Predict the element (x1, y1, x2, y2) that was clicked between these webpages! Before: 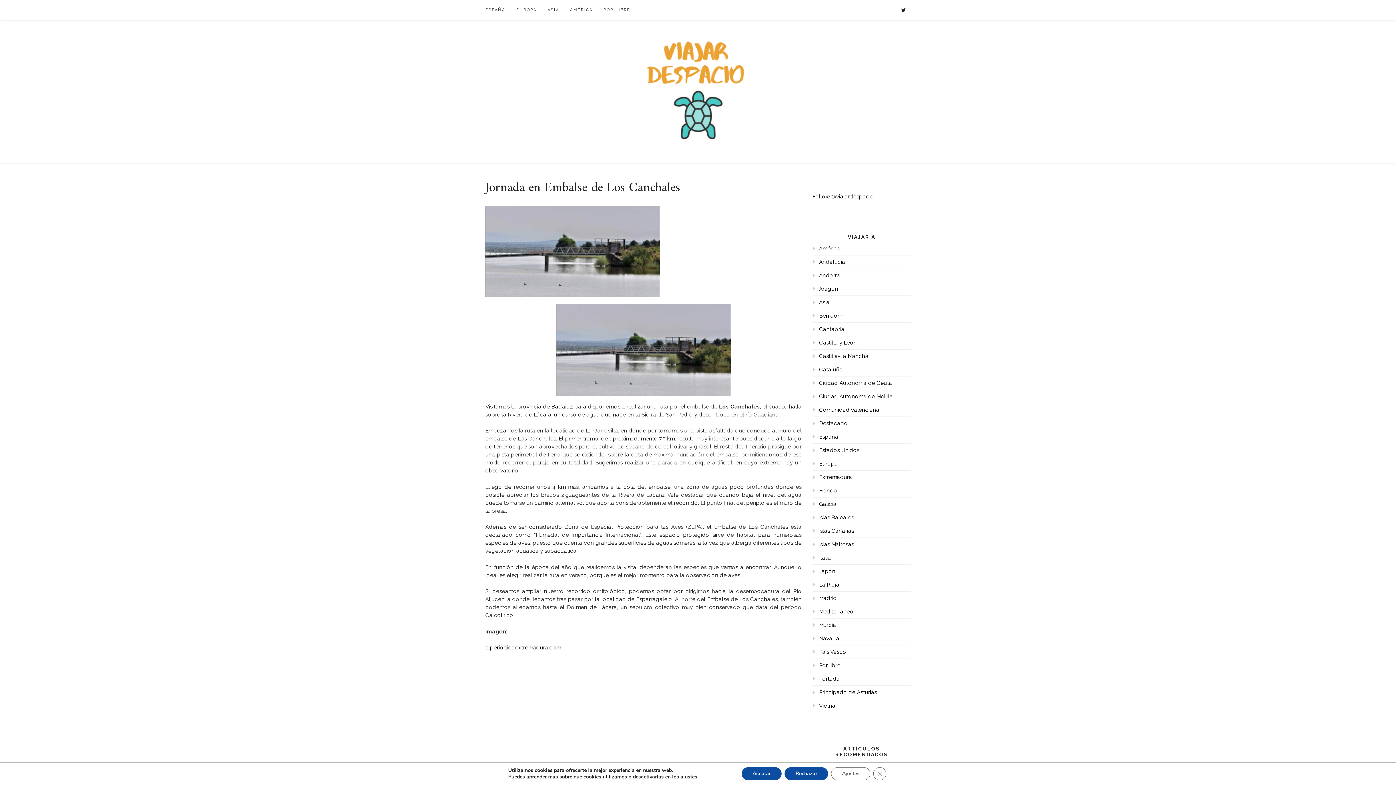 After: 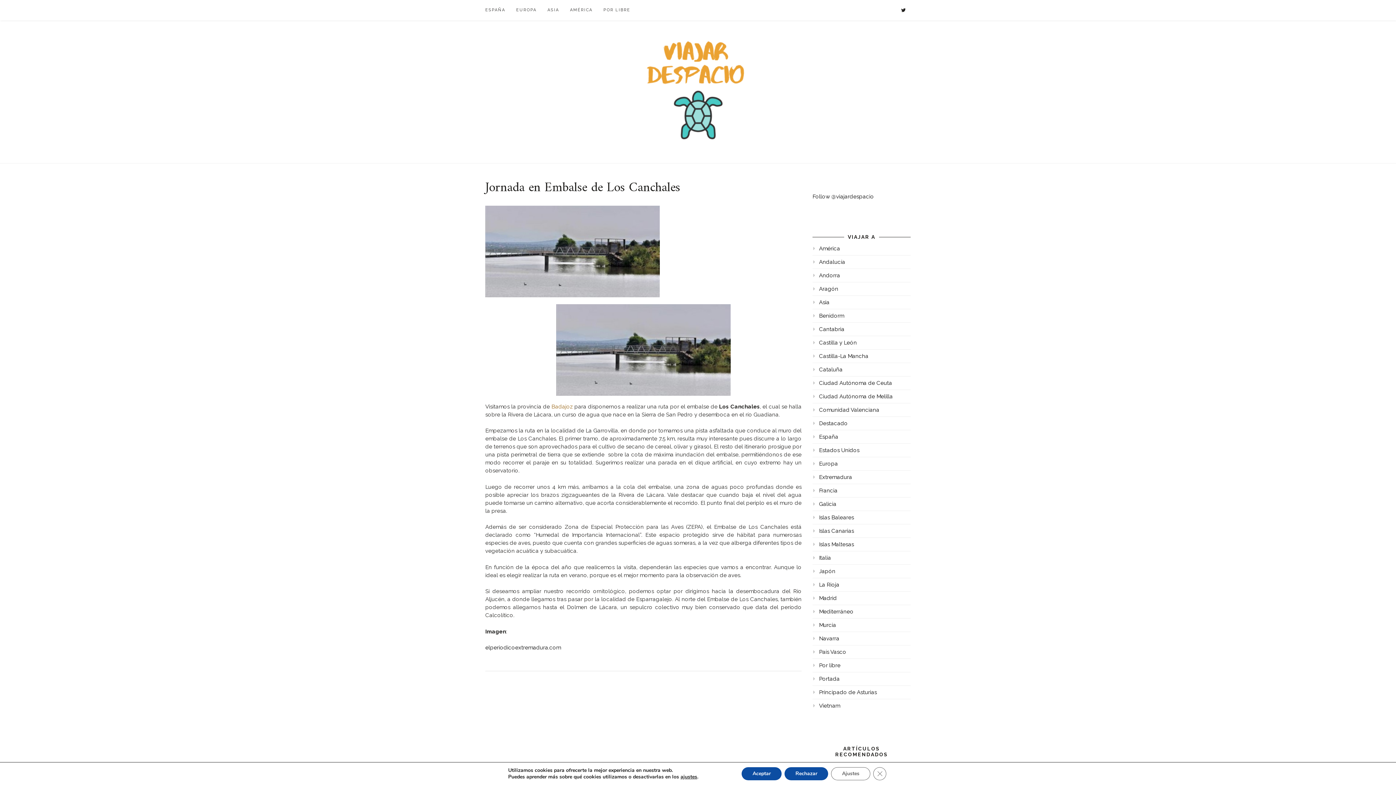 Action: bbox: (551, 403, 574, 410) label: Badajoz 